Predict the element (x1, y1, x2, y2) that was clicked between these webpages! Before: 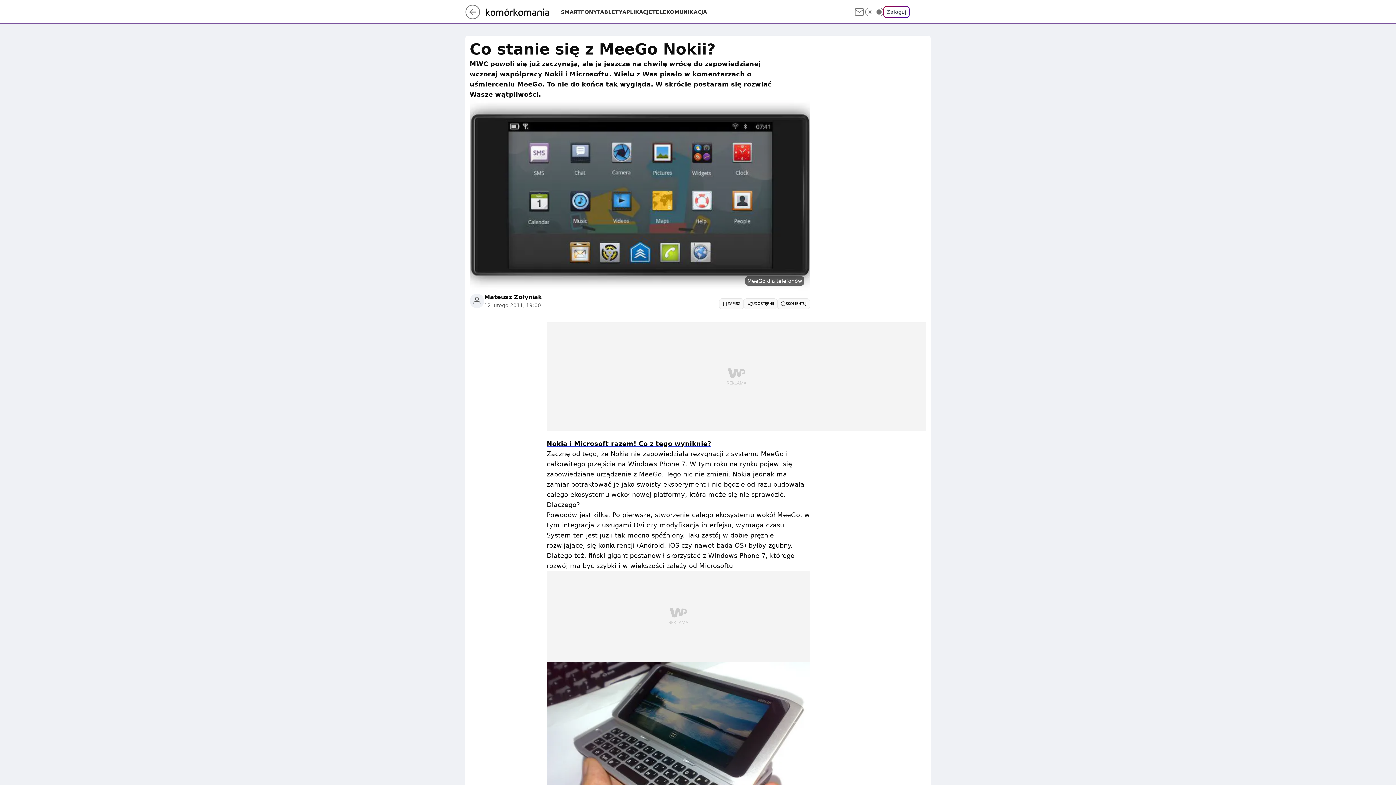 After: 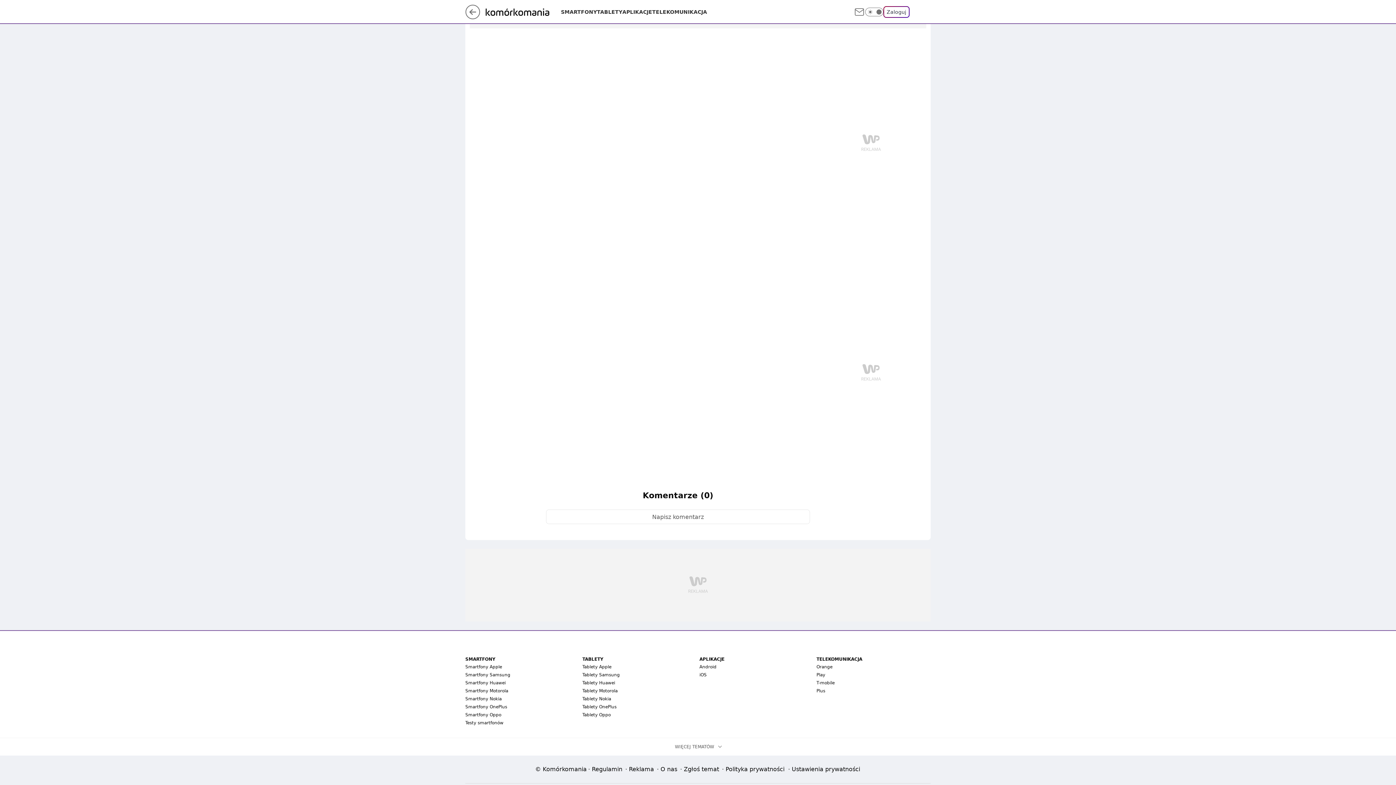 Action: label: SKOMENTUJ bbox: (777, 298, 810, 309)